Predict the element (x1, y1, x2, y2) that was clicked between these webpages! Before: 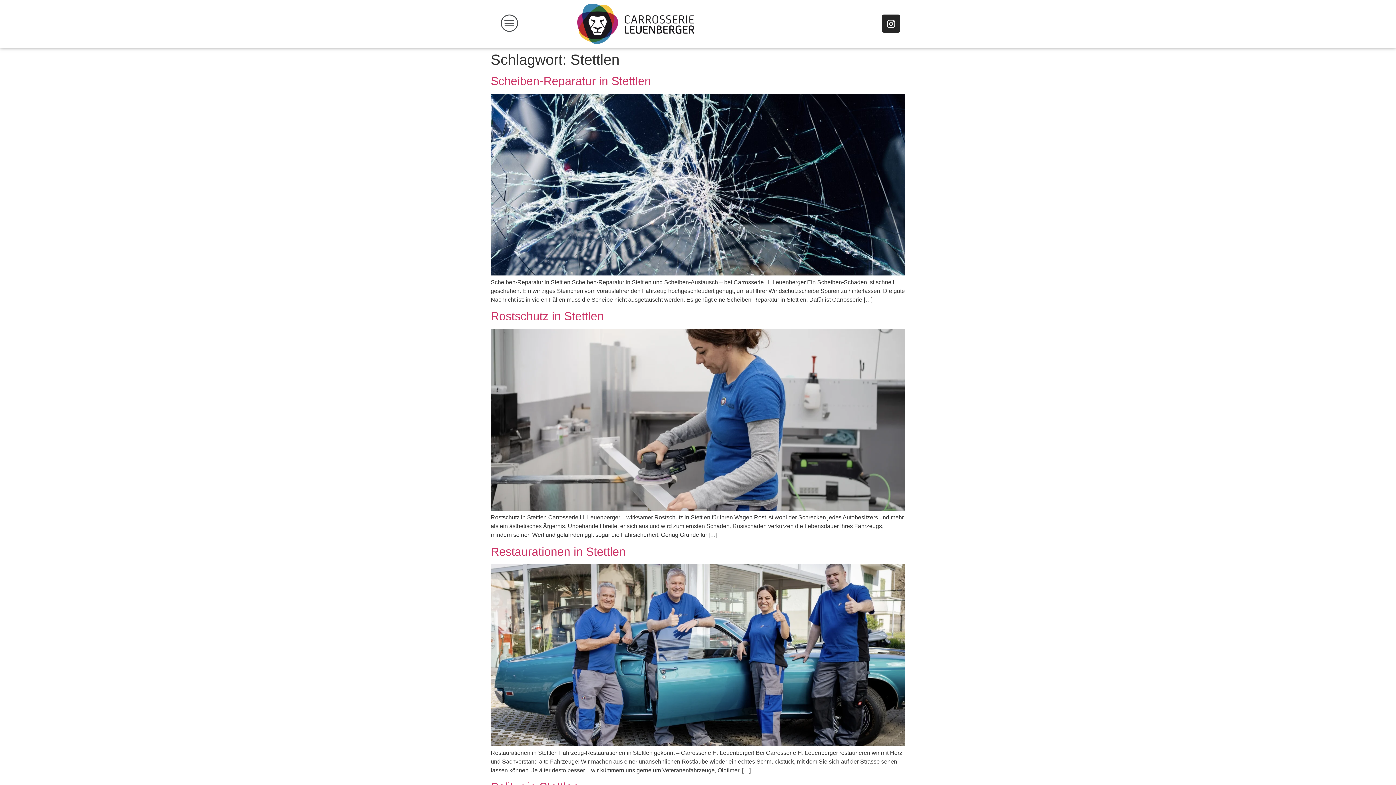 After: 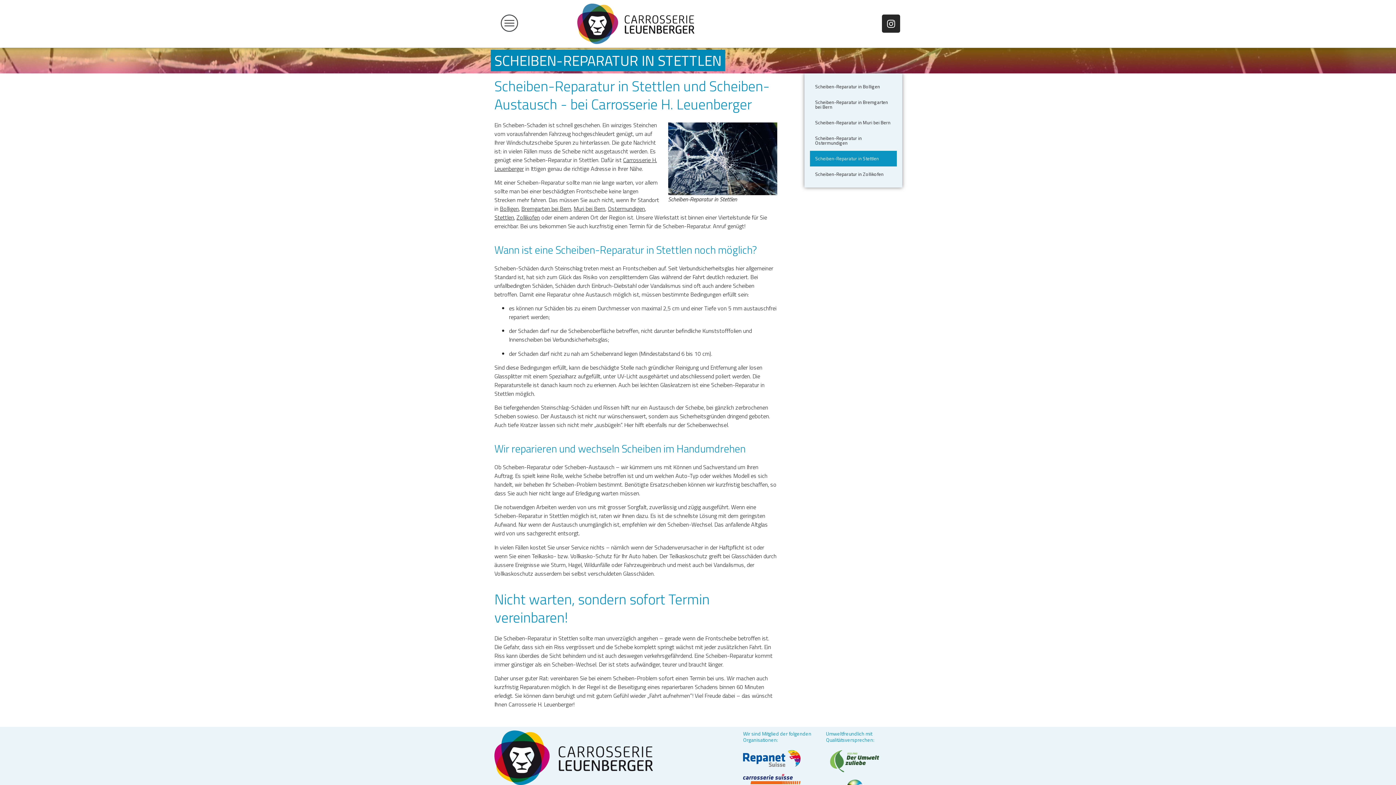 Action: label: Scheiben-Reparatur in Stettlen bbox: (490, 74, 651, 87)